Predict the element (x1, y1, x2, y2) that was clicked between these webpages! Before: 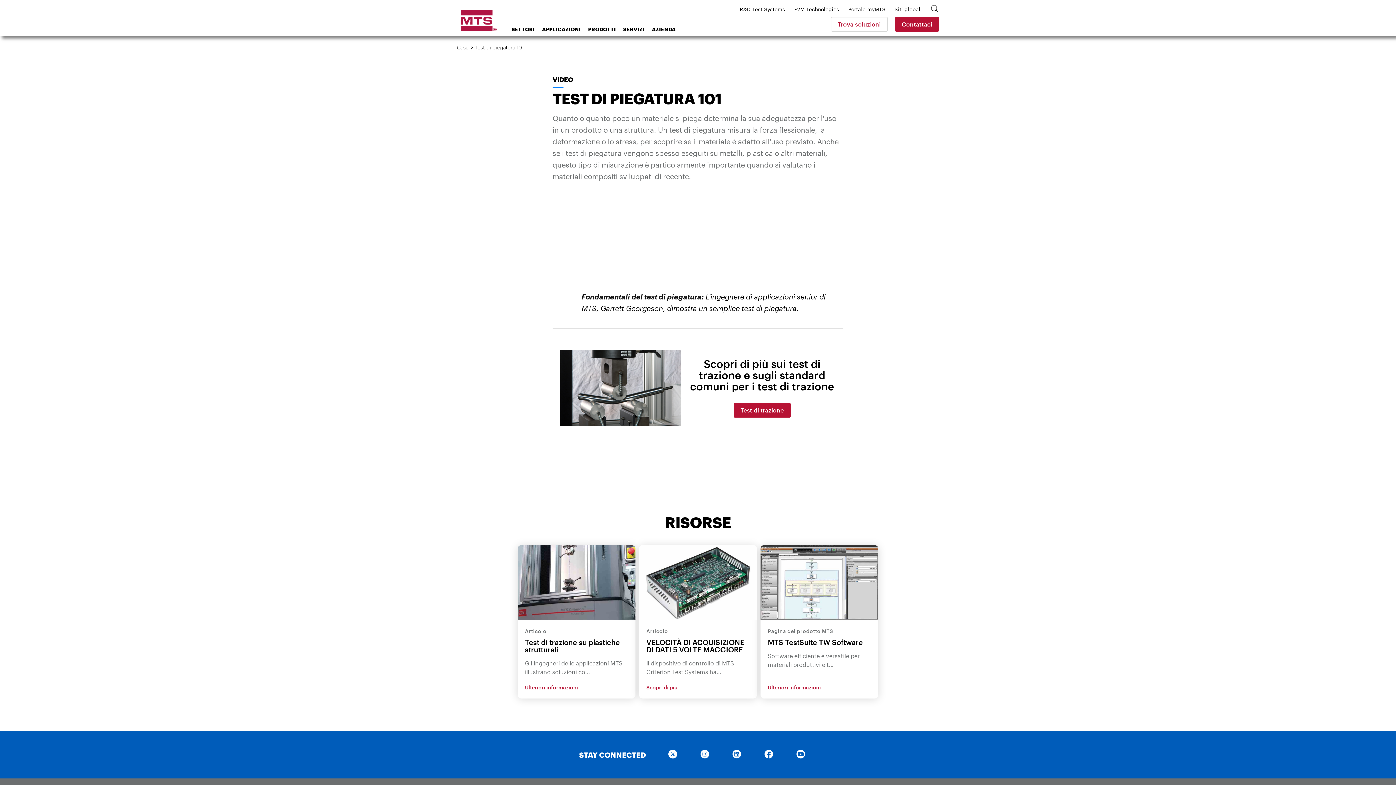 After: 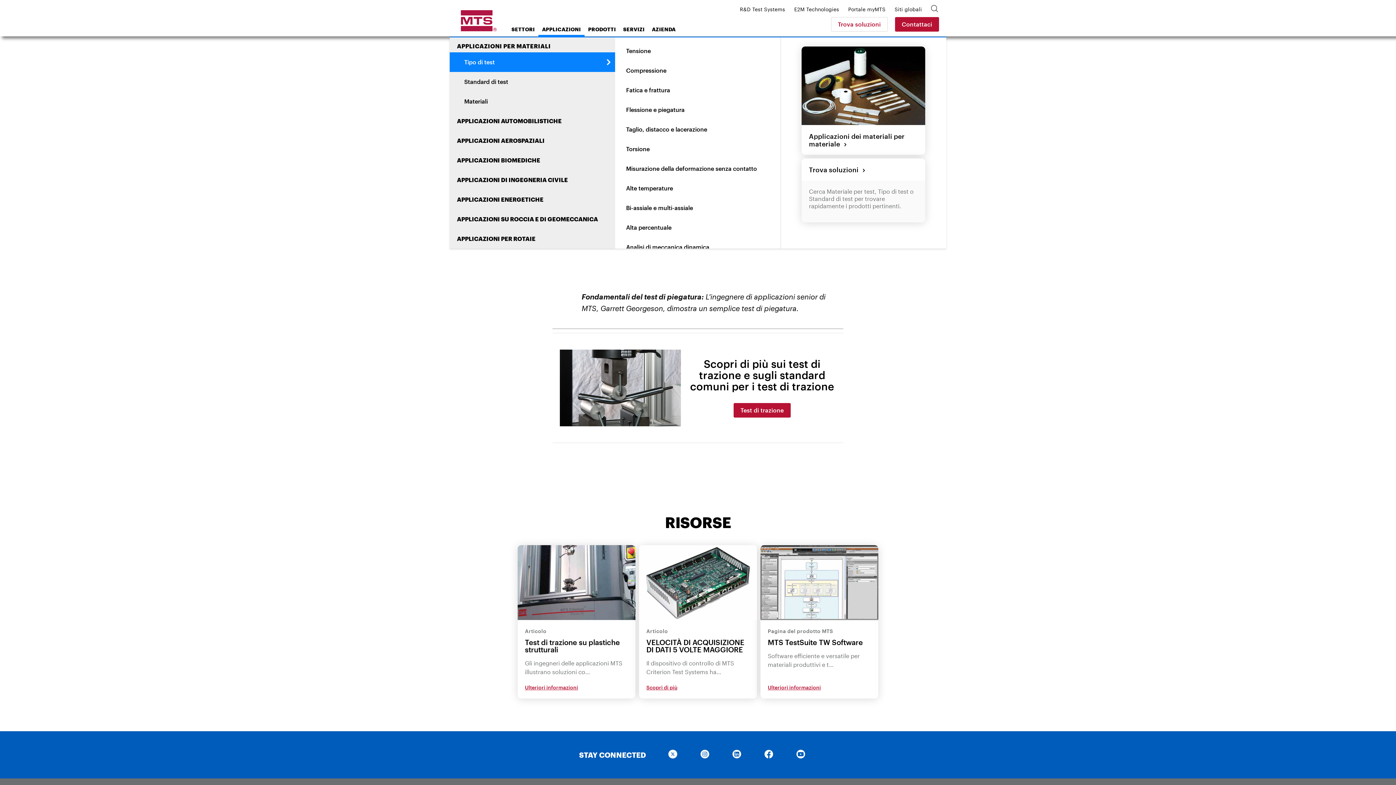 Action: bbox: (538, 0, 584, 36) label: APPLICAZIONI